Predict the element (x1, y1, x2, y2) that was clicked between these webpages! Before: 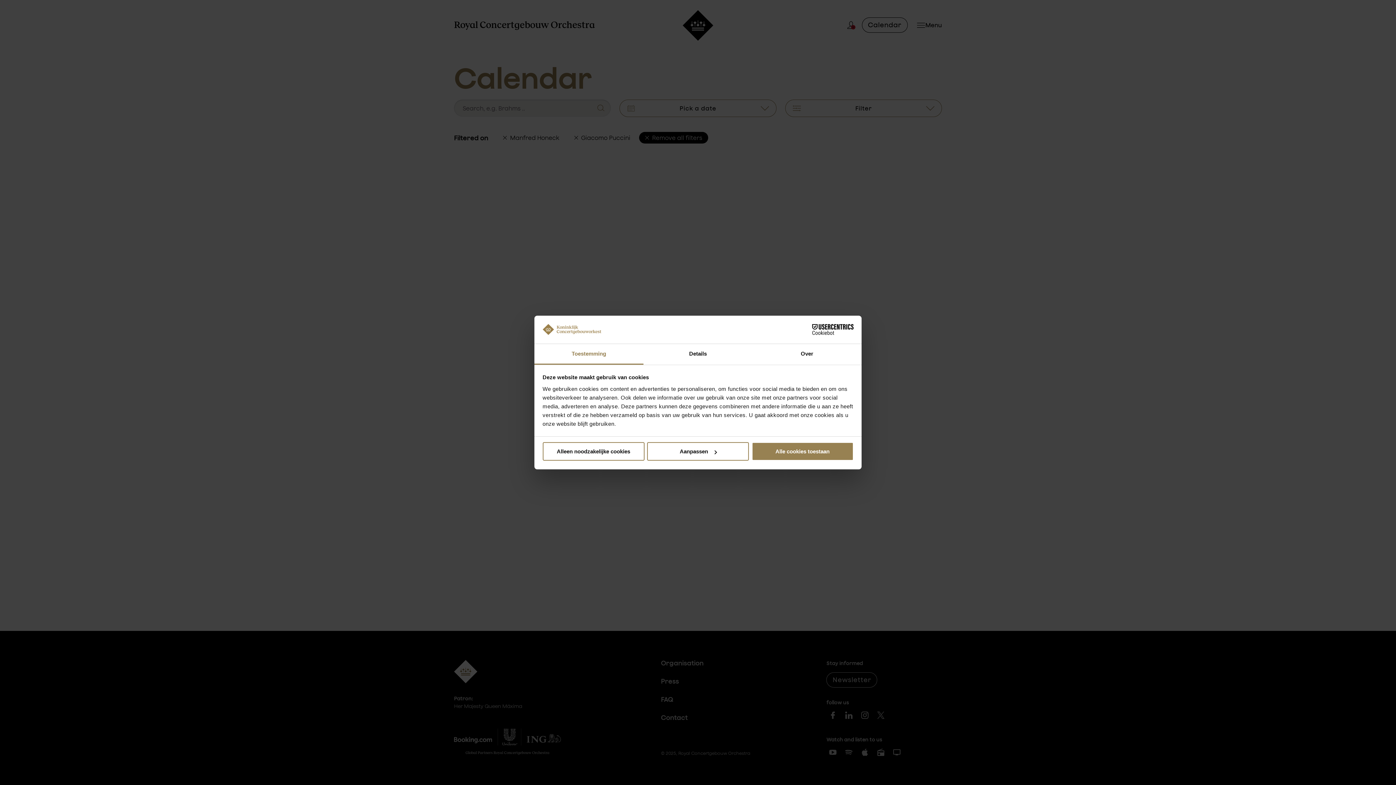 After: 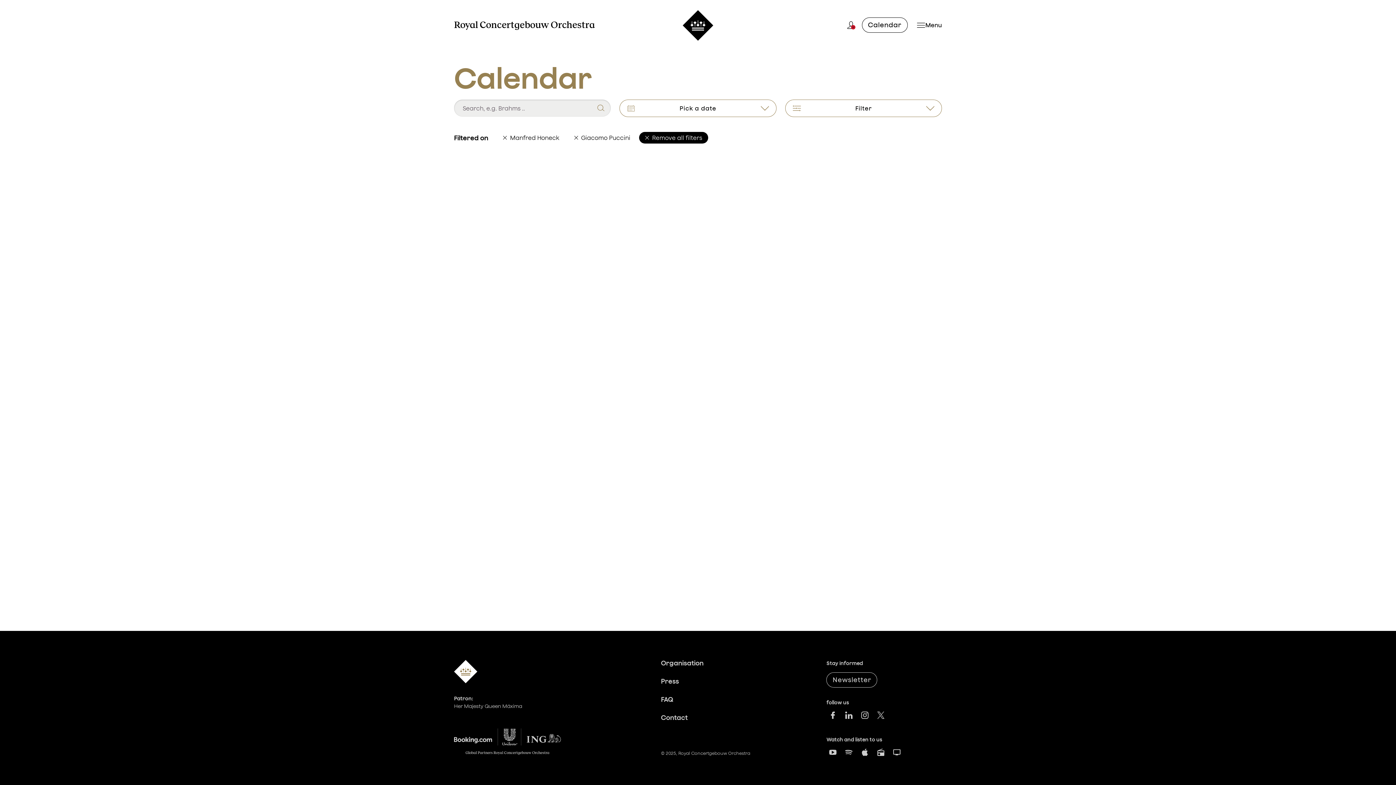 Action: label: Alle cookies toestaan bbox: (751, 442, 853, 461)